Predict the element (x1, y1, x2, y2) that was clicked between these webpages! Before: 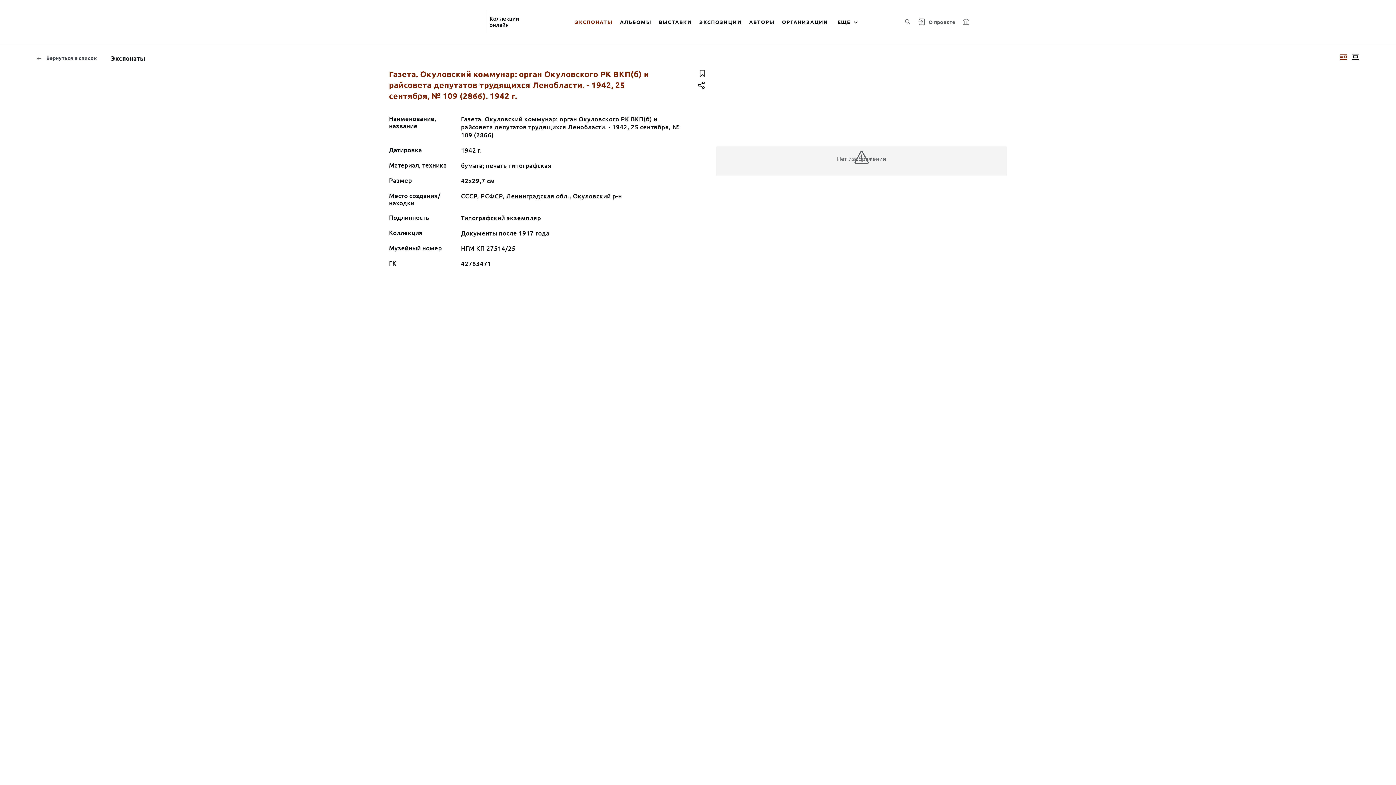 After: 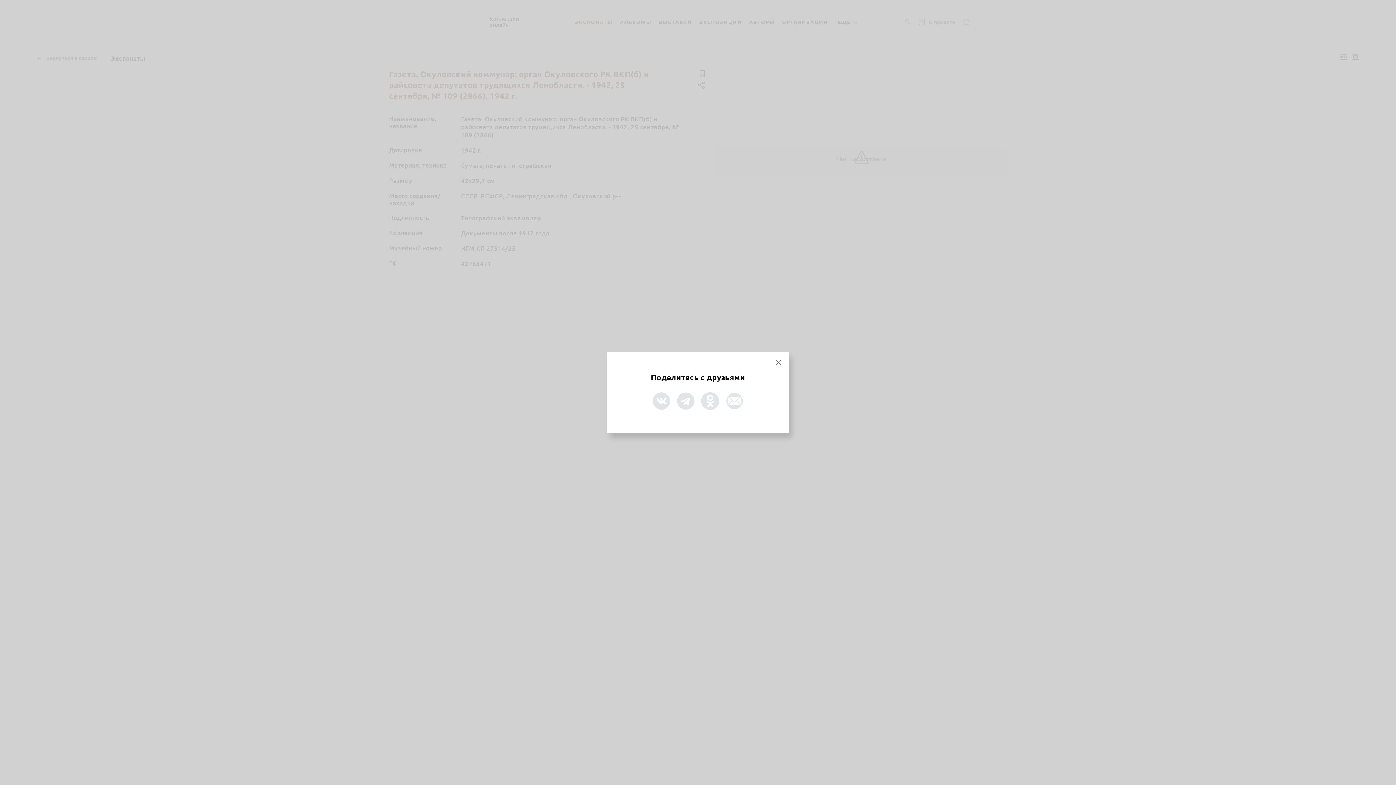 Action: bbox: (696, 79, 707, 90)